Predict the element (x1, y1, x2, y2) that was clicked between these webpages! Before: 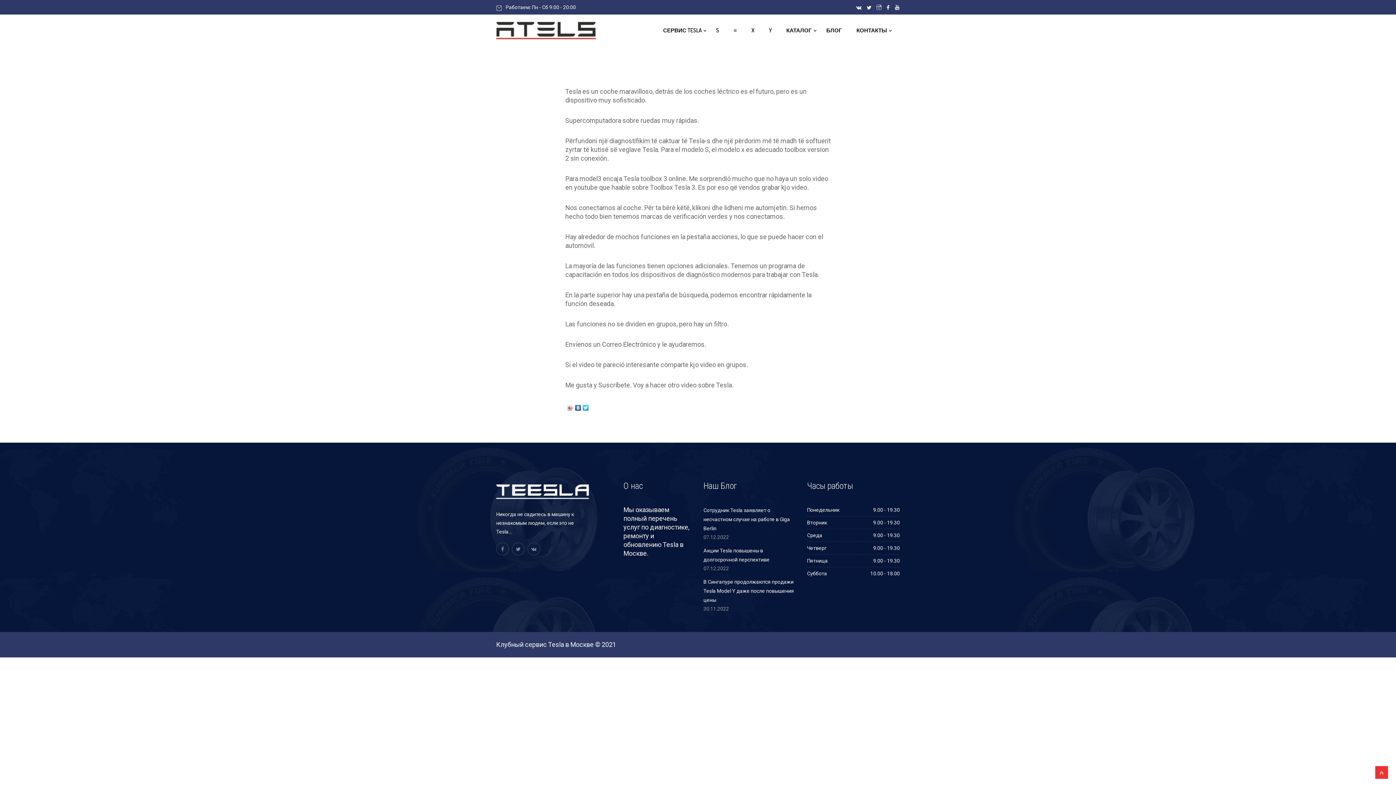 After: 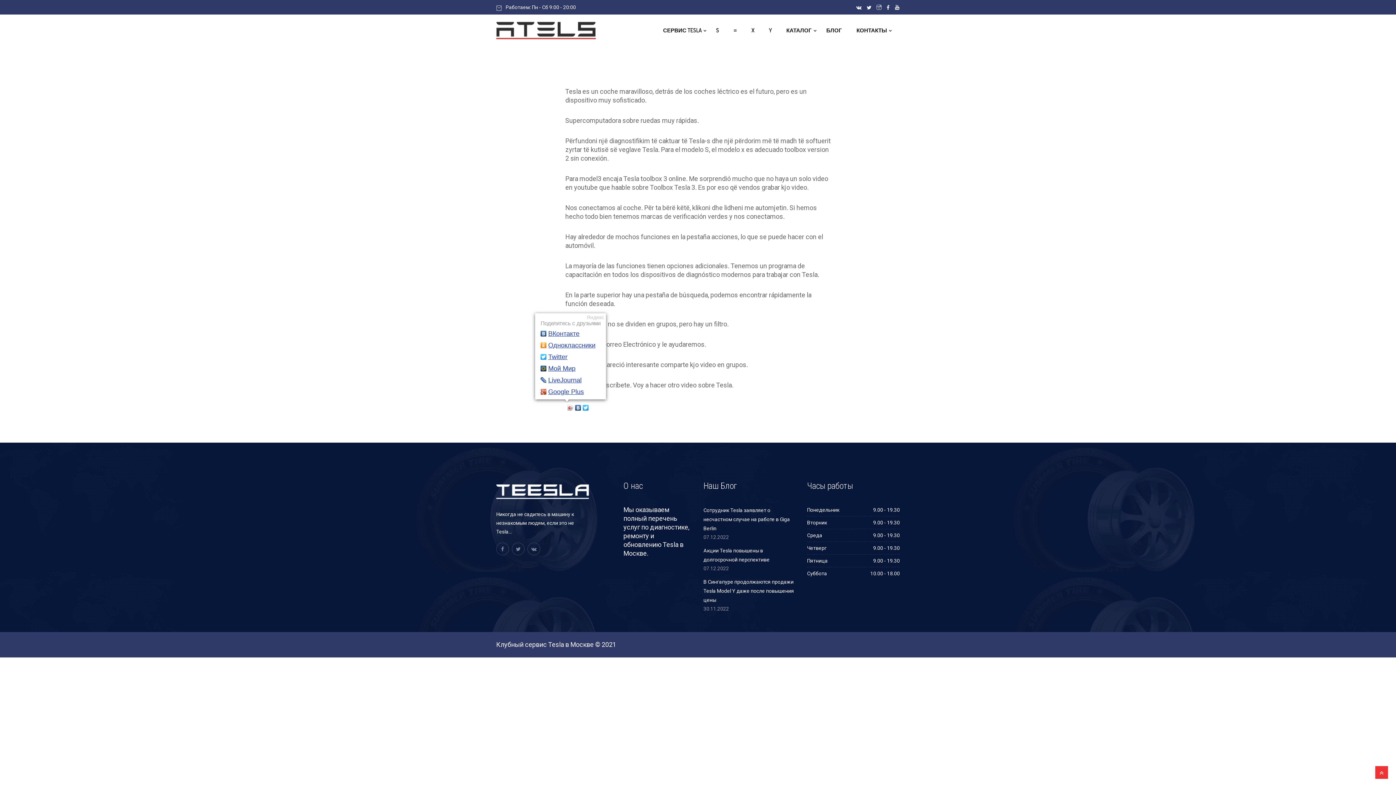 Action: bbox: (566, 403, 574, 409)